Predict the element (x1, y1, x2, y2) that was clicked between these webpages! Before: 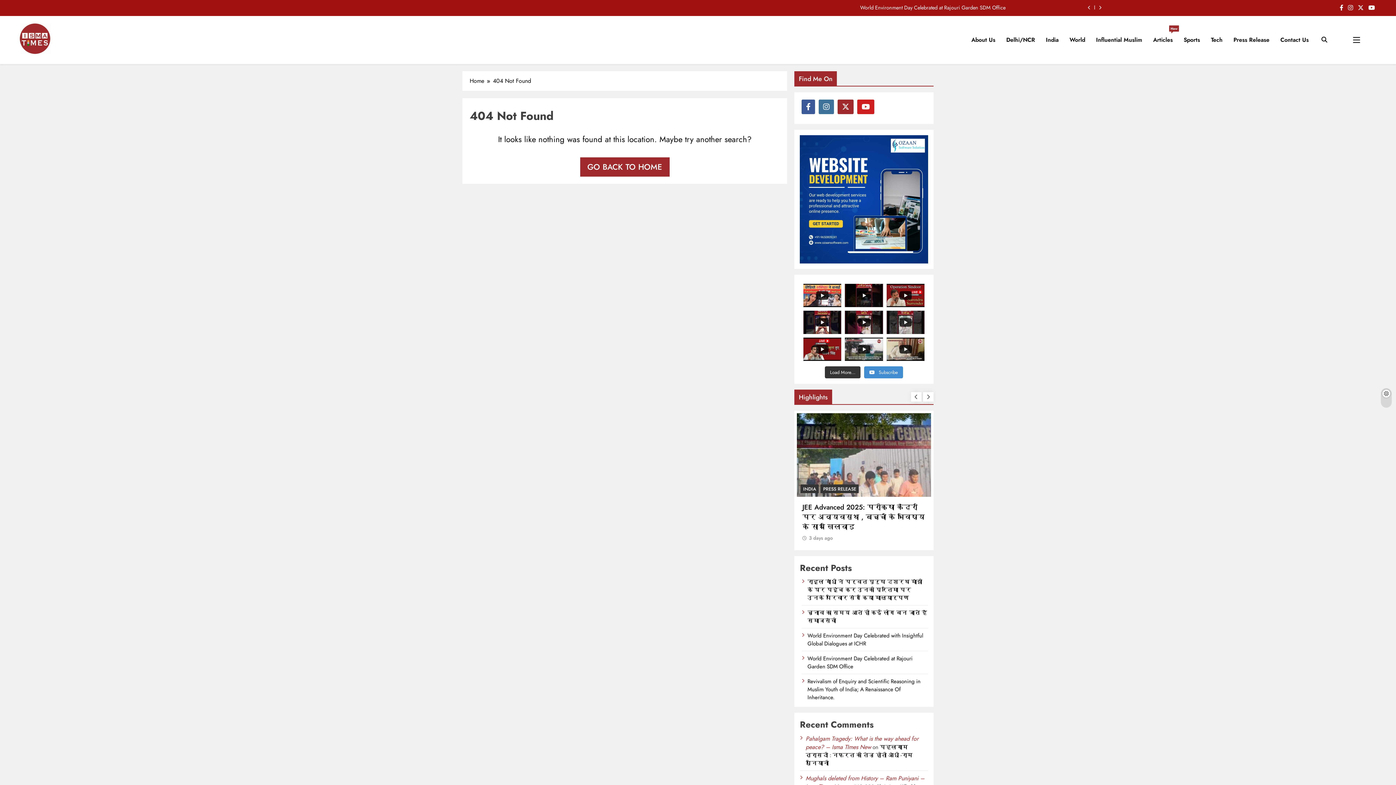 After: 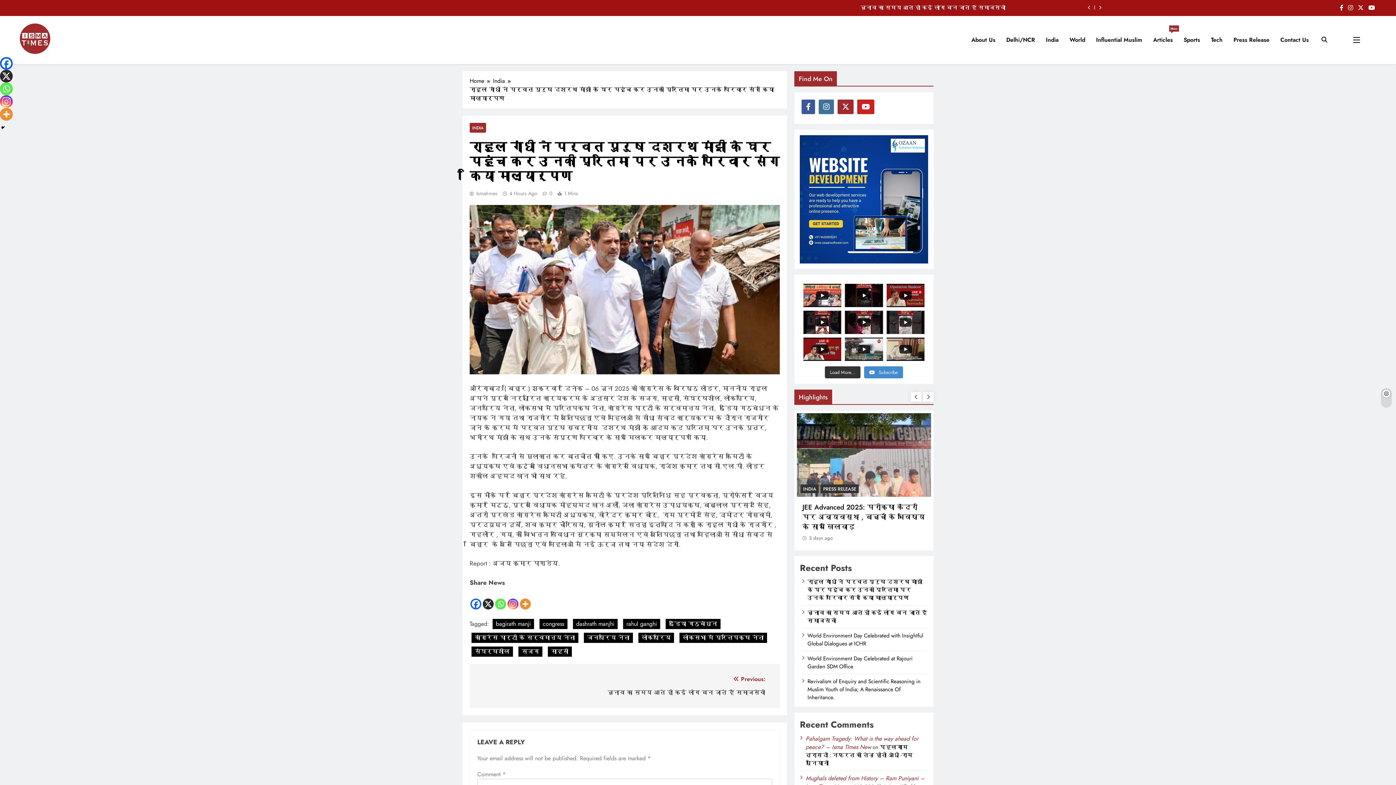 Action: label: राहुल गांधी ने पर्वत पुरुष दशरथ मांझी के घर पहुंच कर उनकी प्रतिमा पर उनके परिवार संग किया माल्यार्पण bbox: (807, 578, 922, 602)